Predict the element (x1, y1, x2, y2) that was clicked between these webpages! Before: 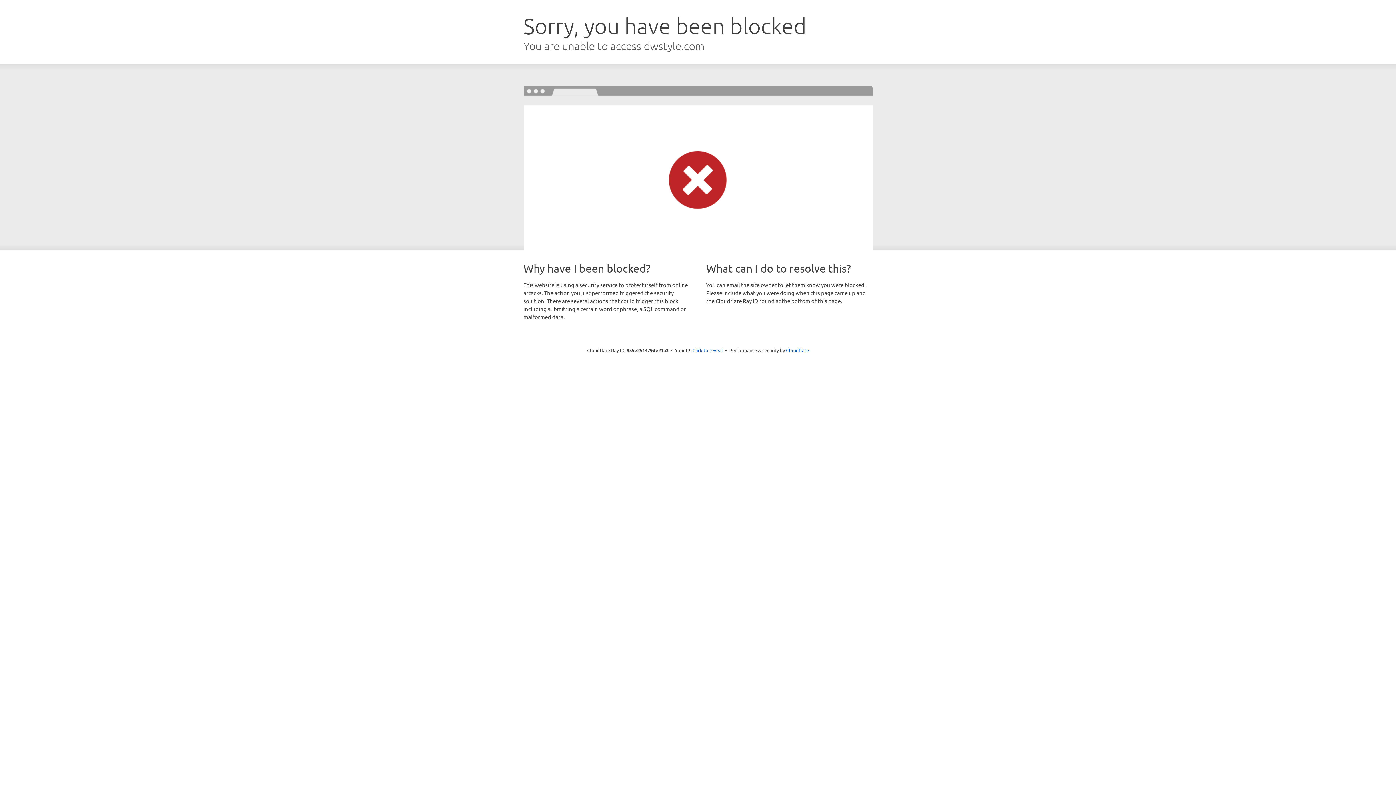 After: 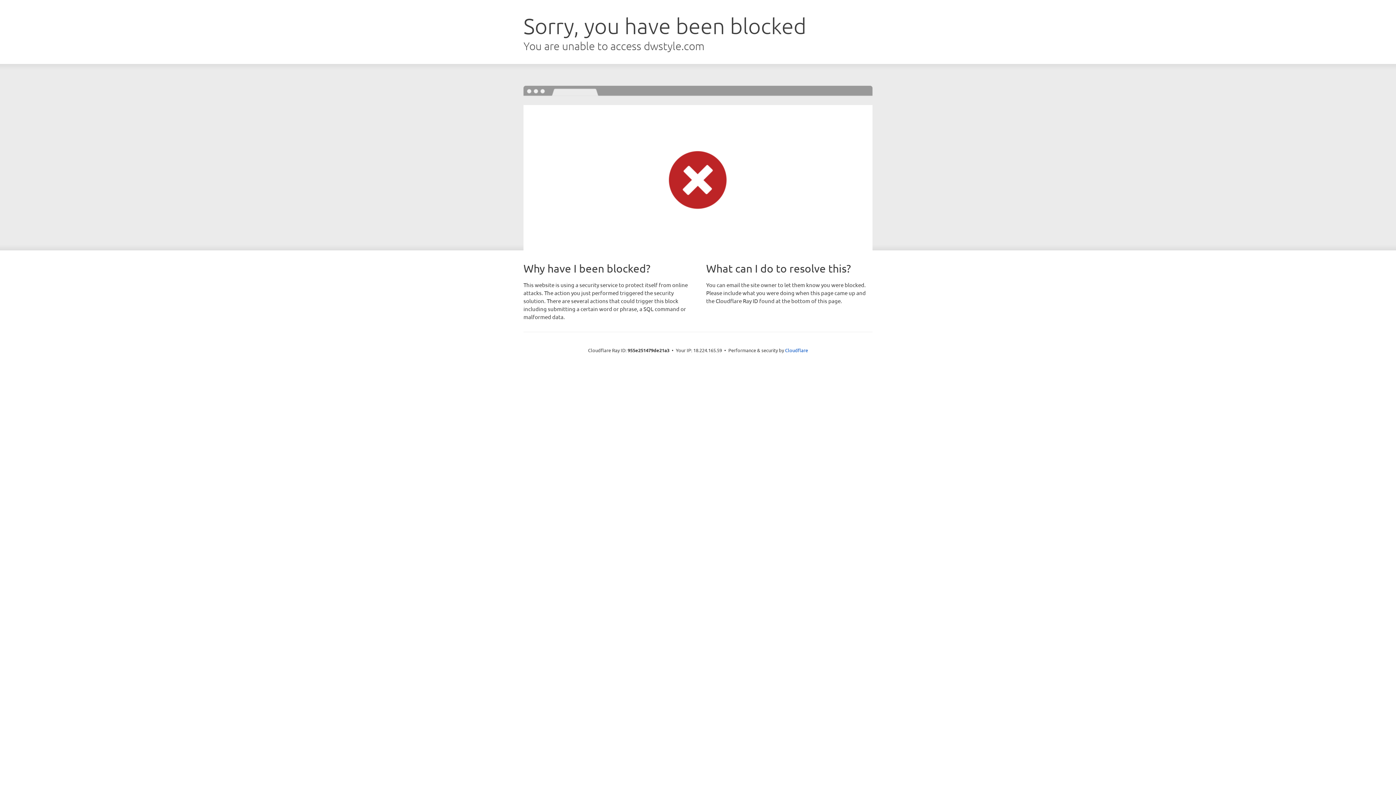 Action: bbox: (692, 346, 723, 353) label: Click to reveal